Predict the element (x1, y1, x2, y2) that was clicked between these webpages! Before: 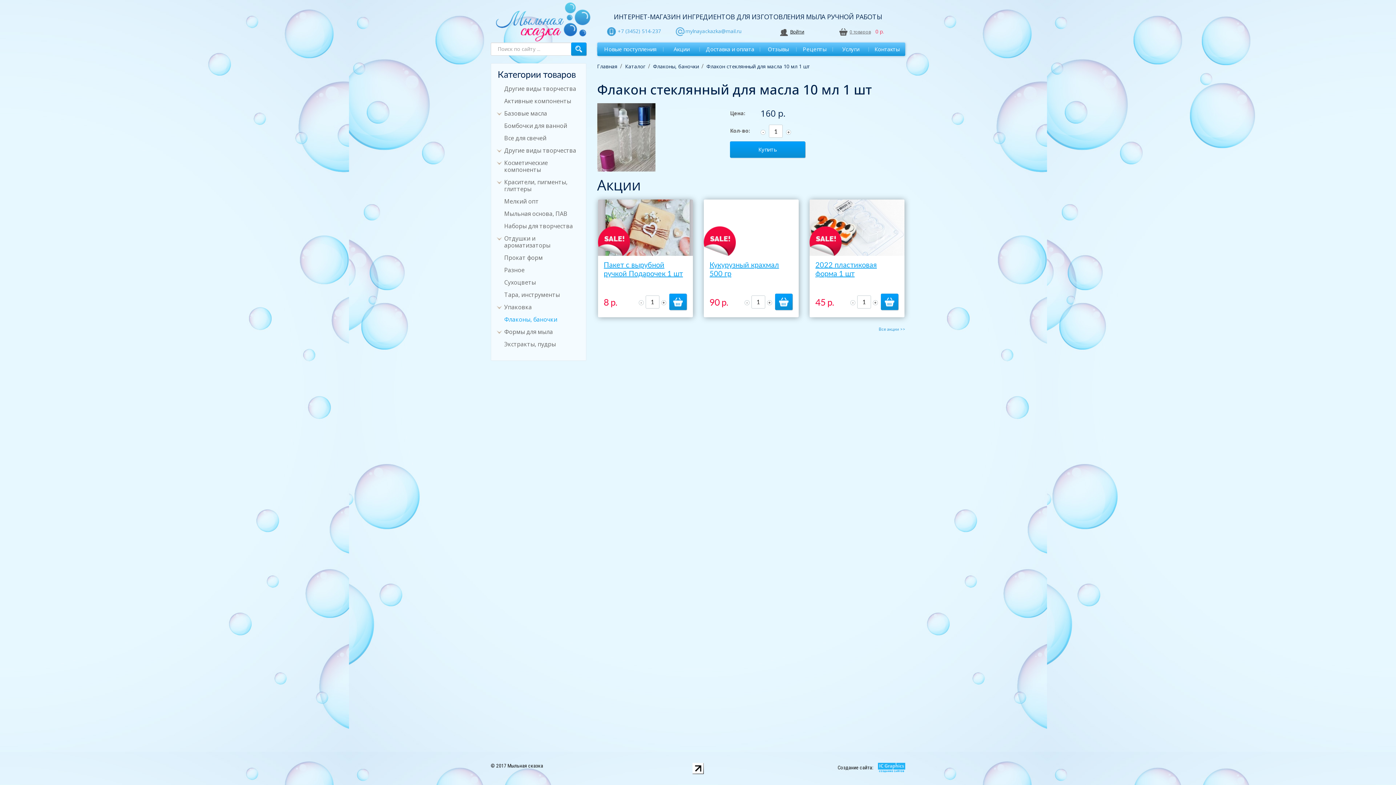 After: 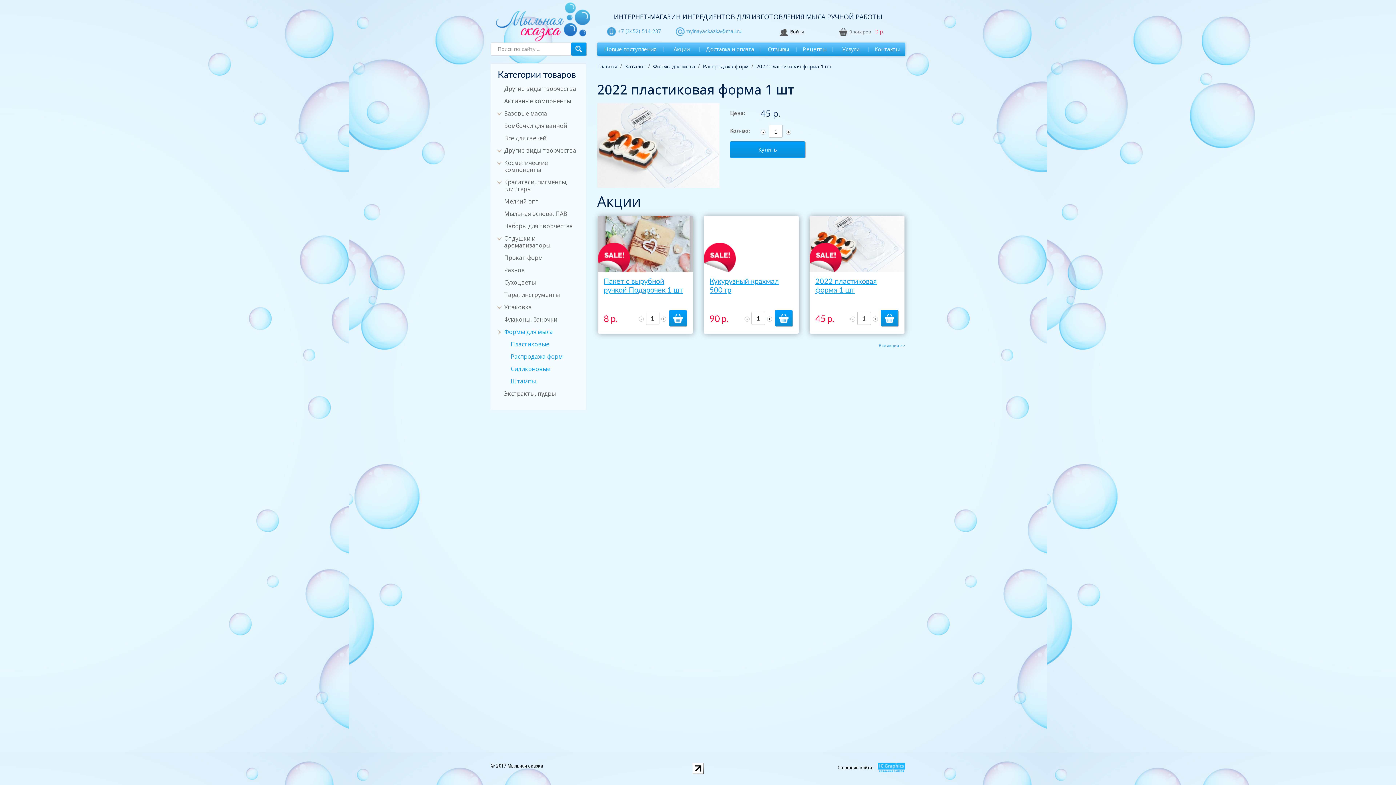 Action: bbox: (809, 199, 904, 256)